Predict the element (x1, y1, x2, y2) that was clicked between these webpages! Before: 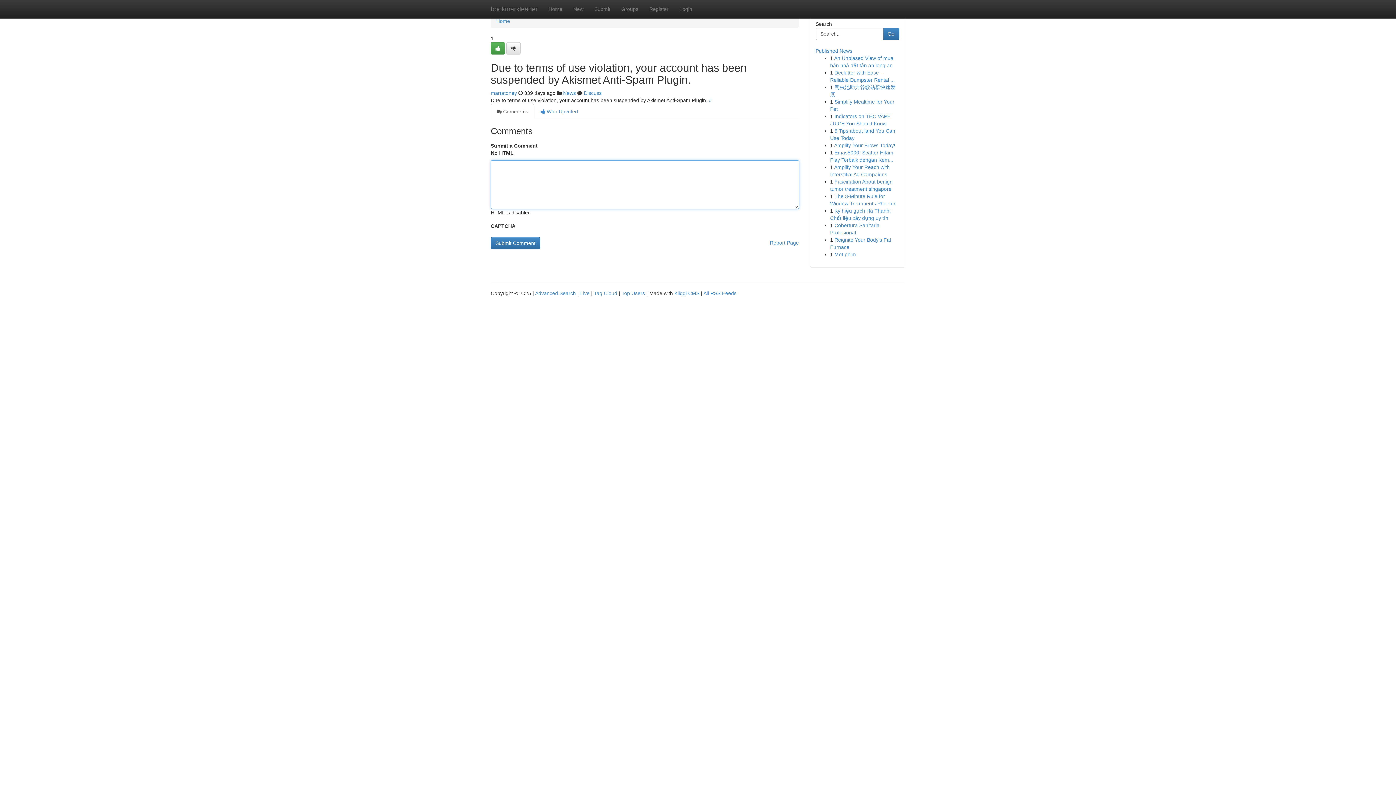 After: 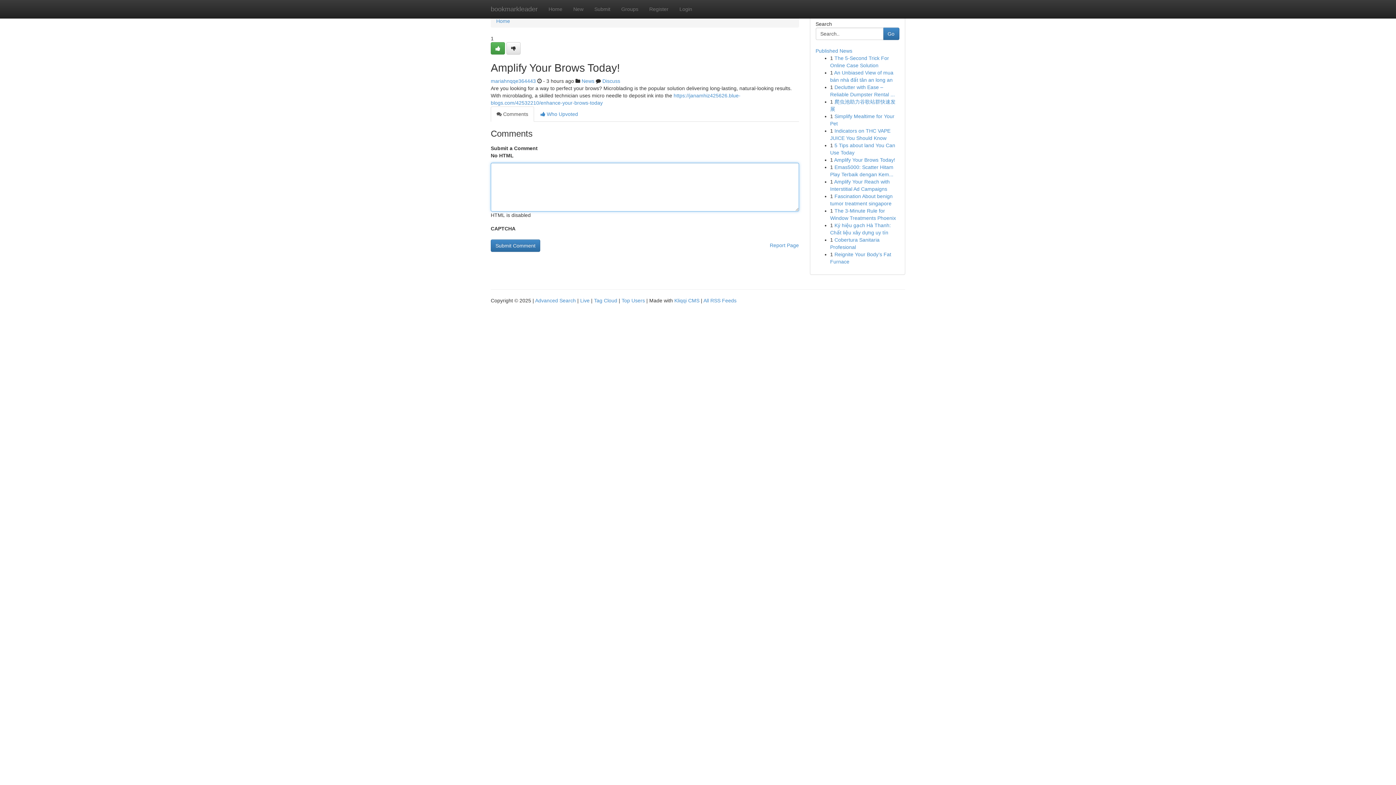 Action: label: Amplify Your Brows Today! bbox: (834, 142, 895, 148)